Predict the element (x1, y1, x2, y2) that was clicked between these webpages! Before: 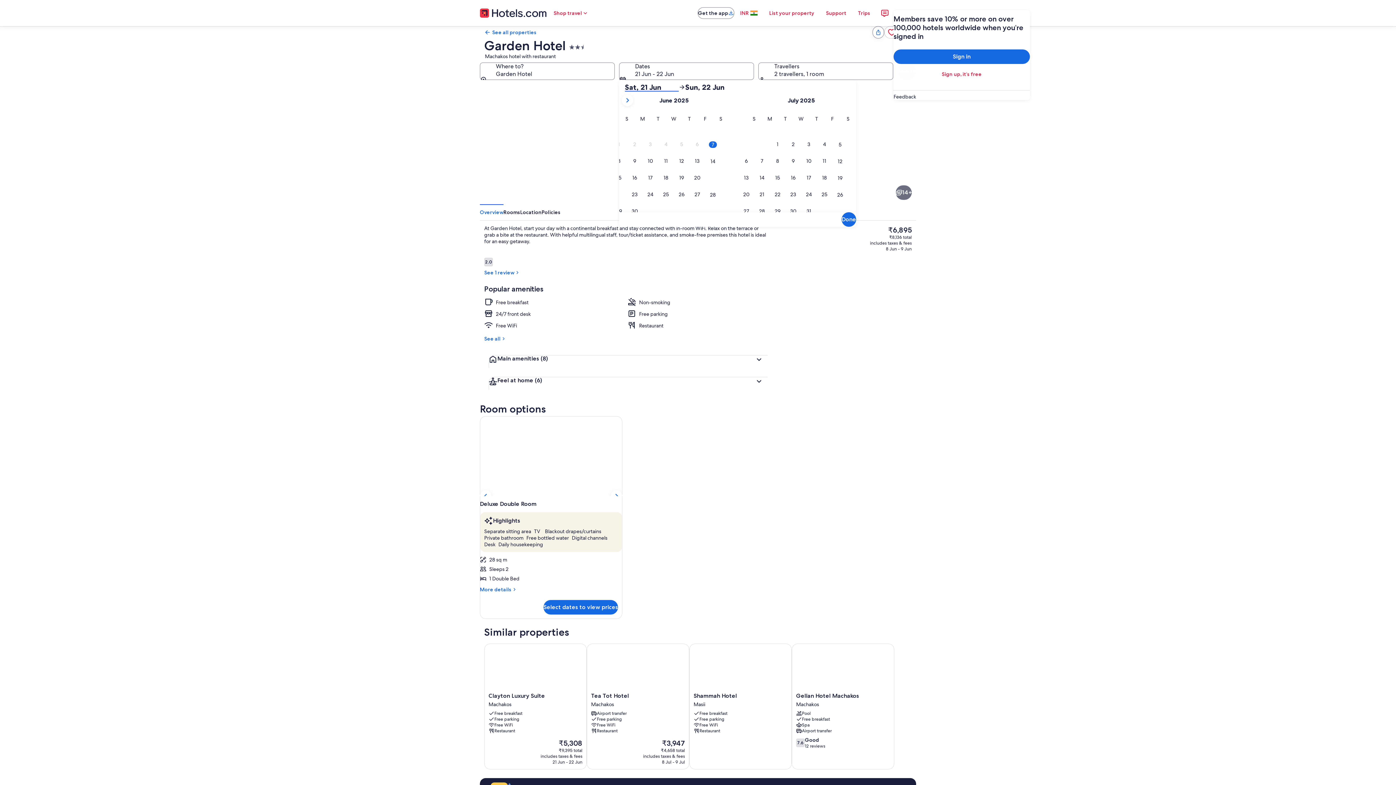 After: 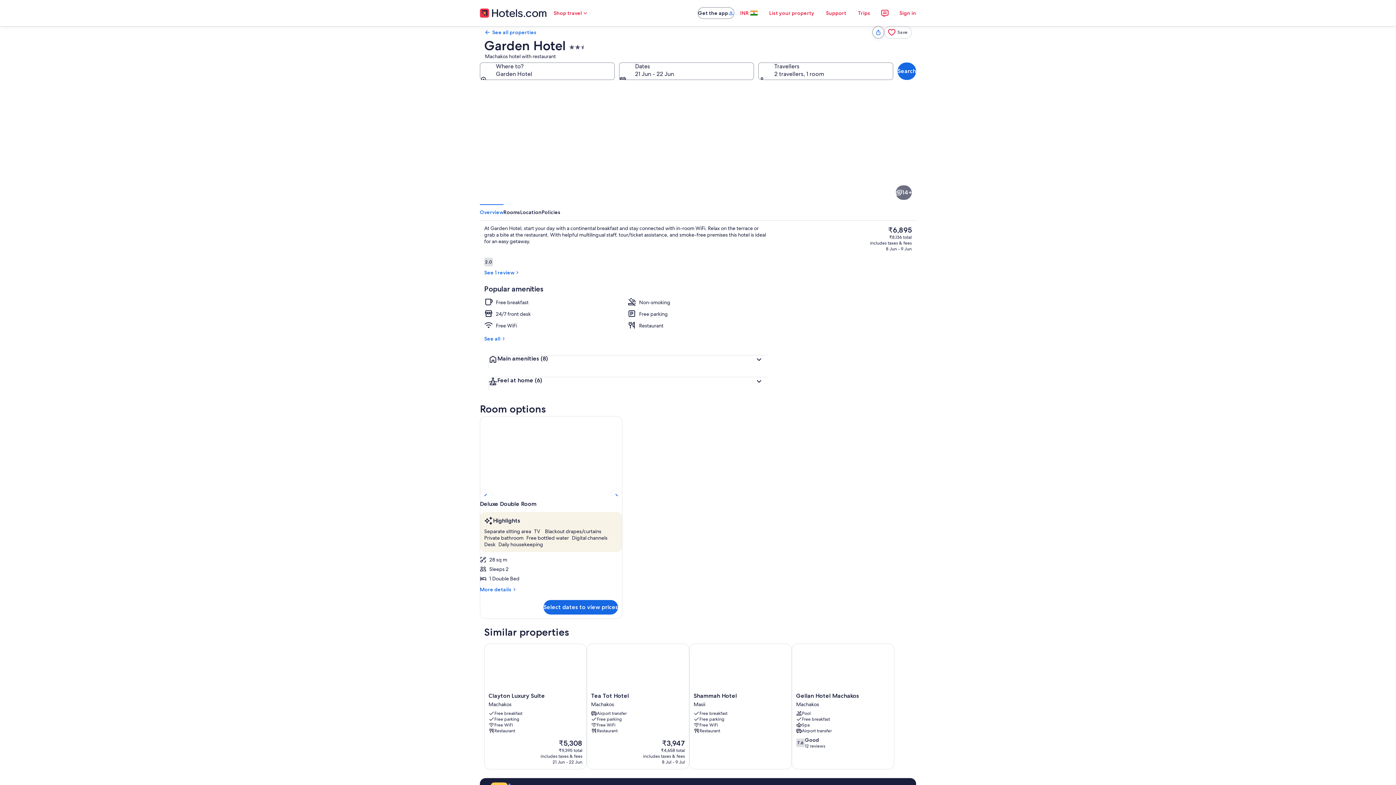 Action: label: Clayton Luxury Suite bbox: (484, 644, 586, 769)